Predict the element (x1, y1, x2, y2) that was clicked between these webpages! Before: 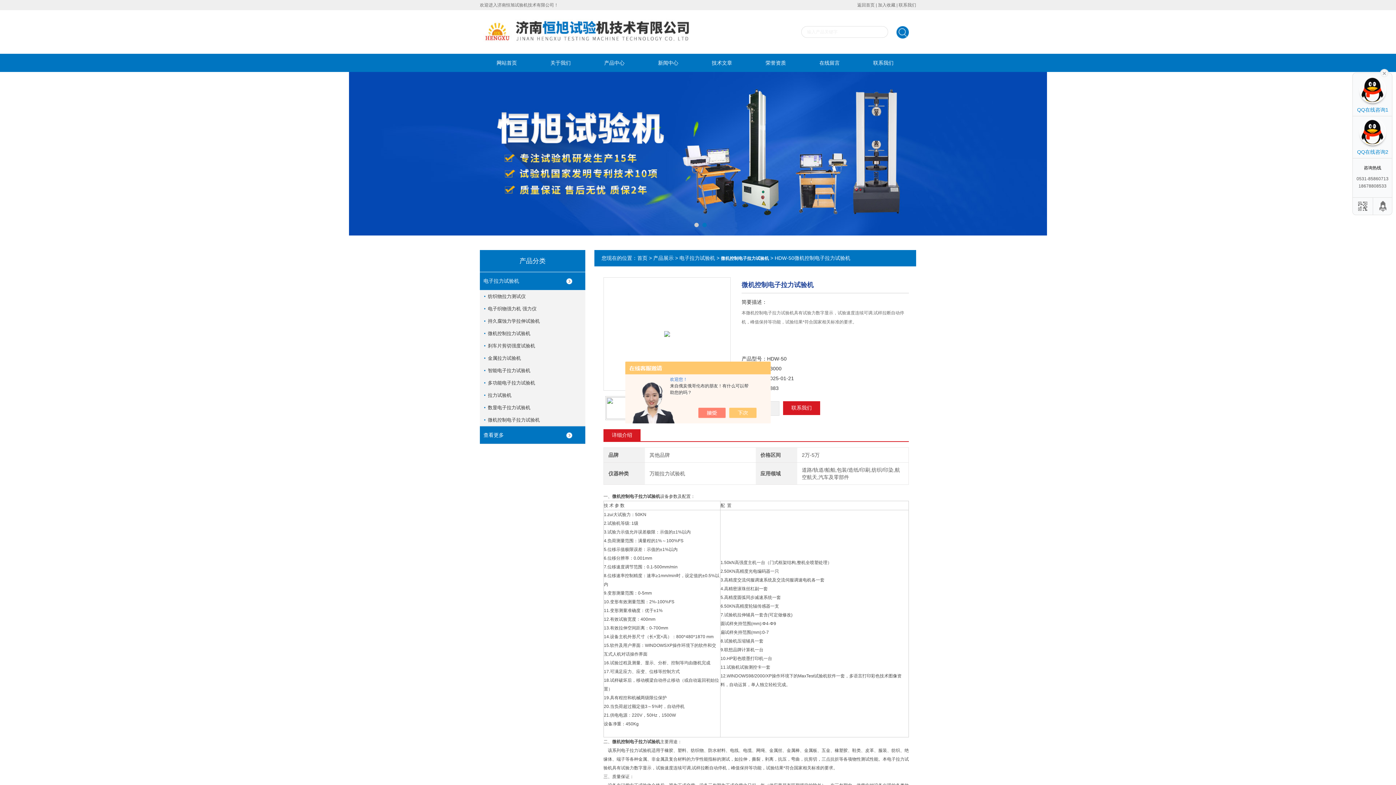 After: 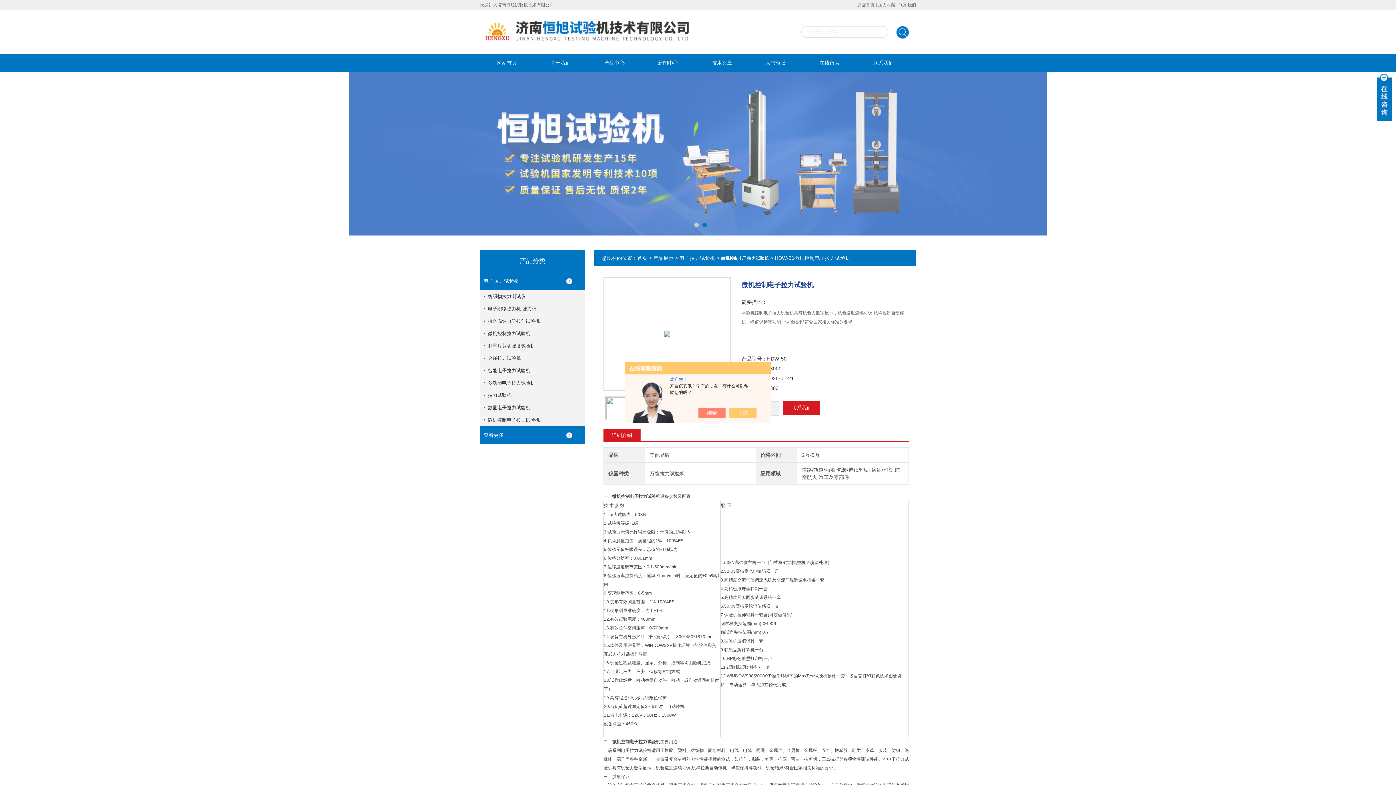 Action: label:   bbox: (1380, 68, 1389, 77)